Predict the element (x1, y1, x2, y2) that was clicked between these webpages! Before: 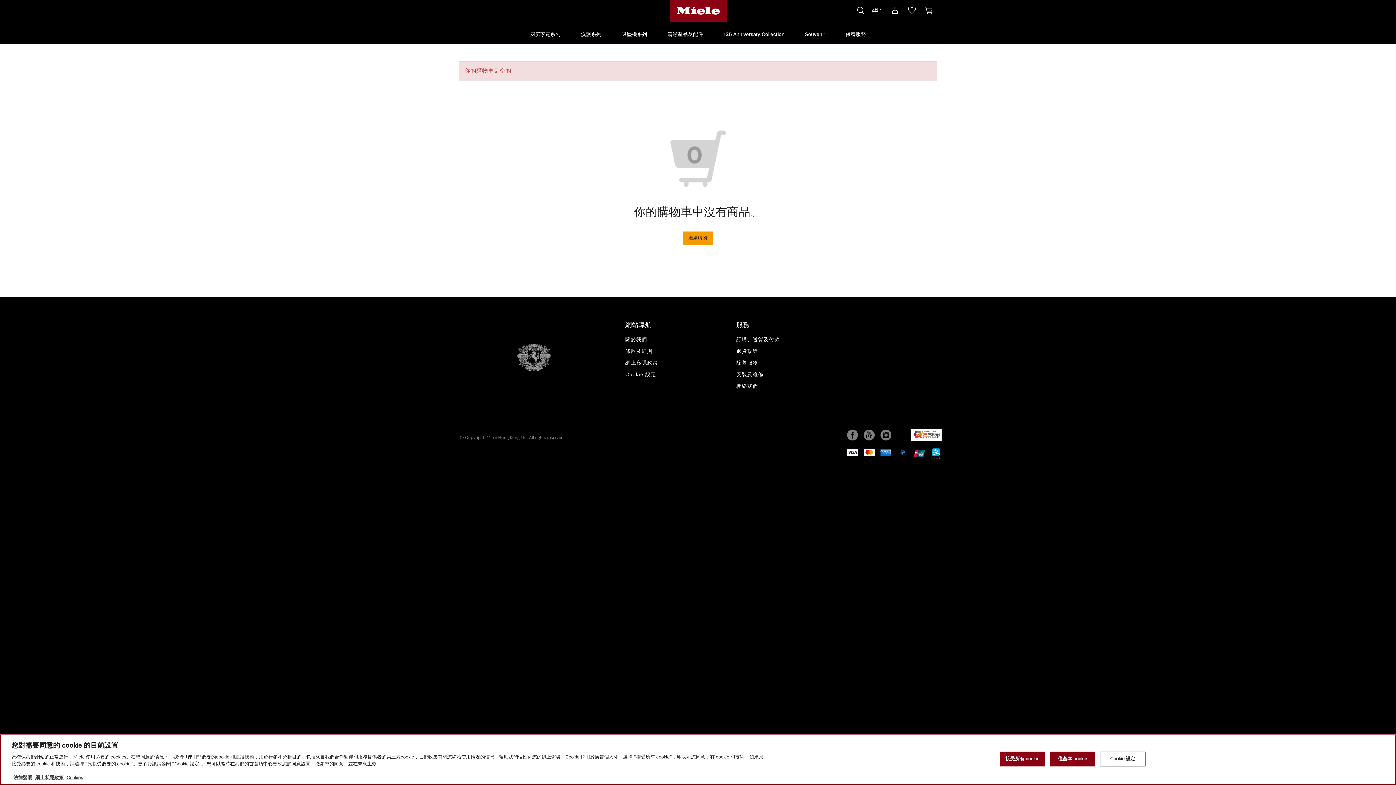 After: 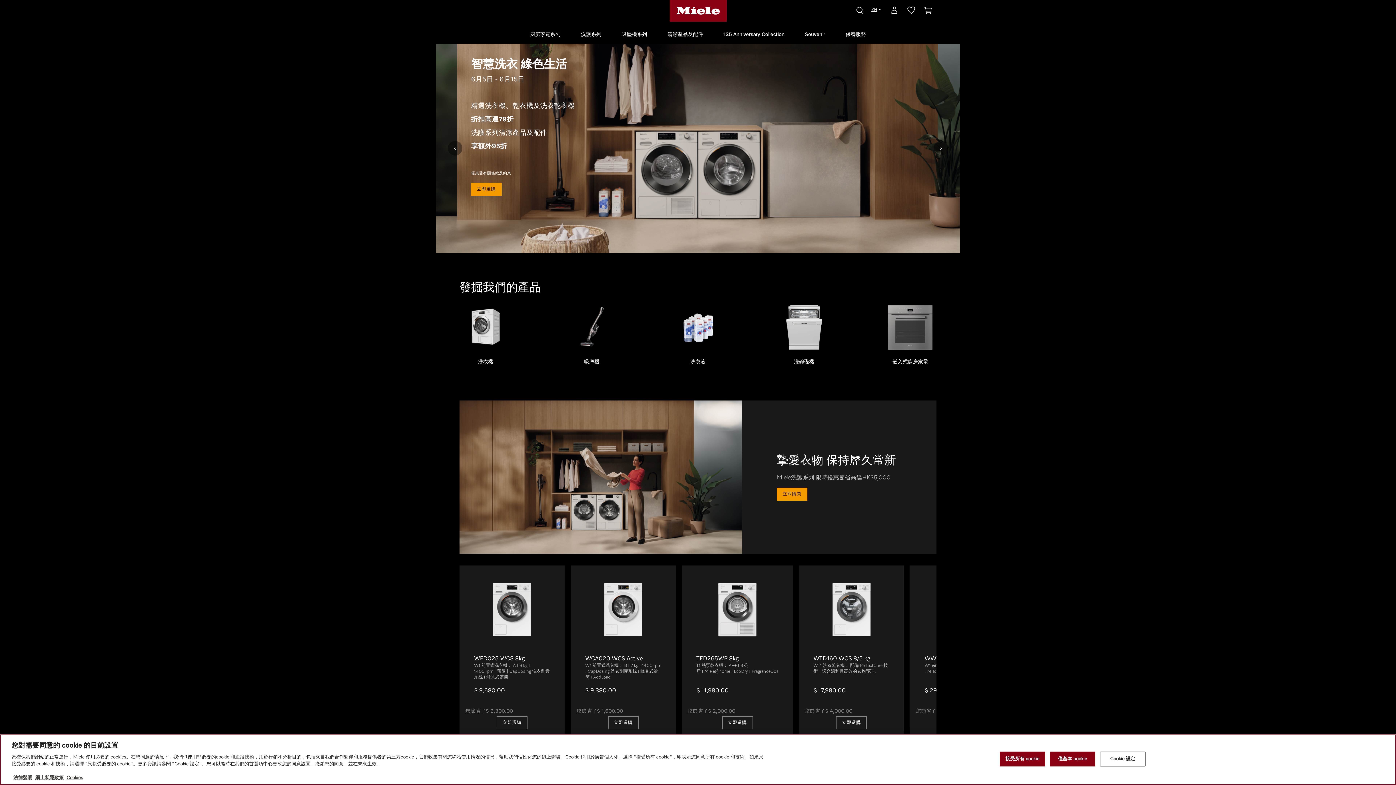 Action: bbox: (669, 7, 726, 13)